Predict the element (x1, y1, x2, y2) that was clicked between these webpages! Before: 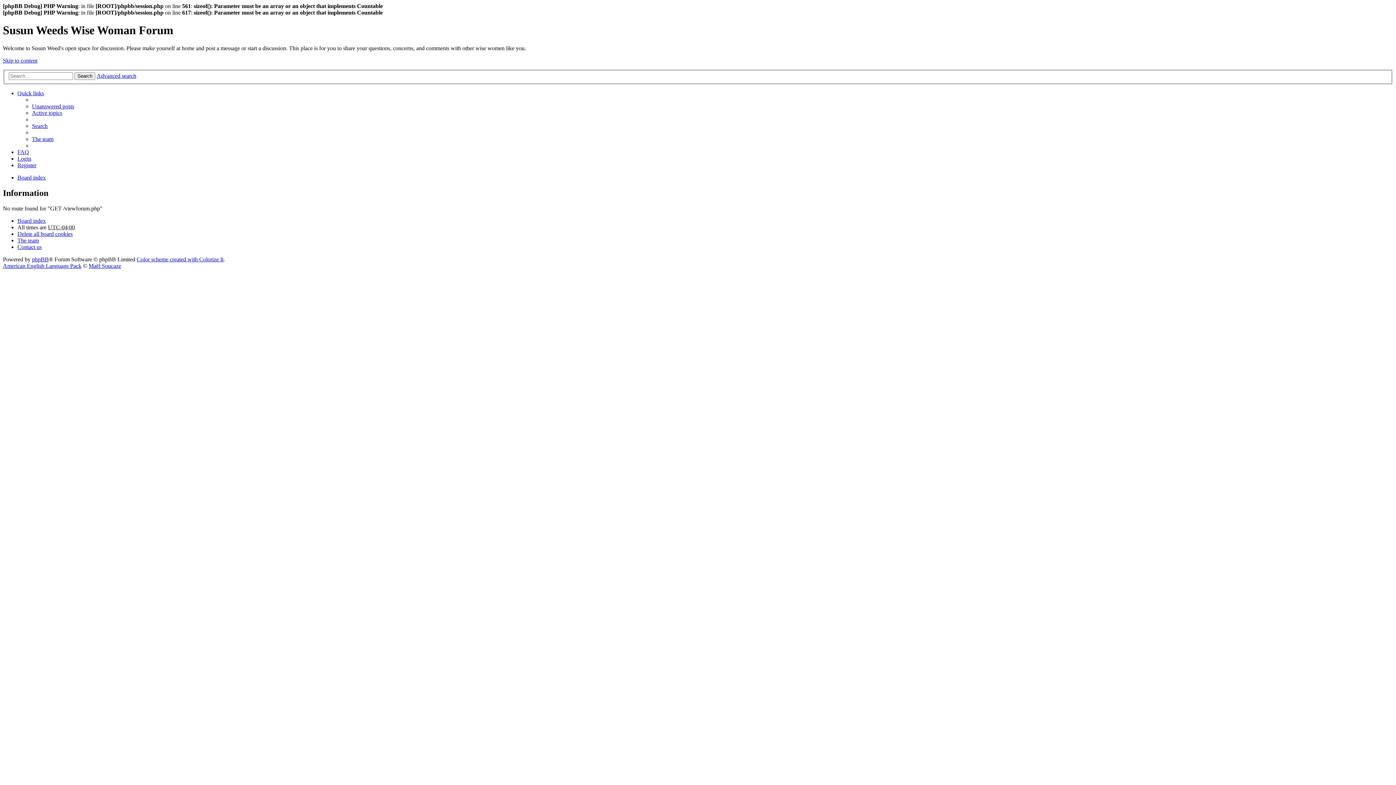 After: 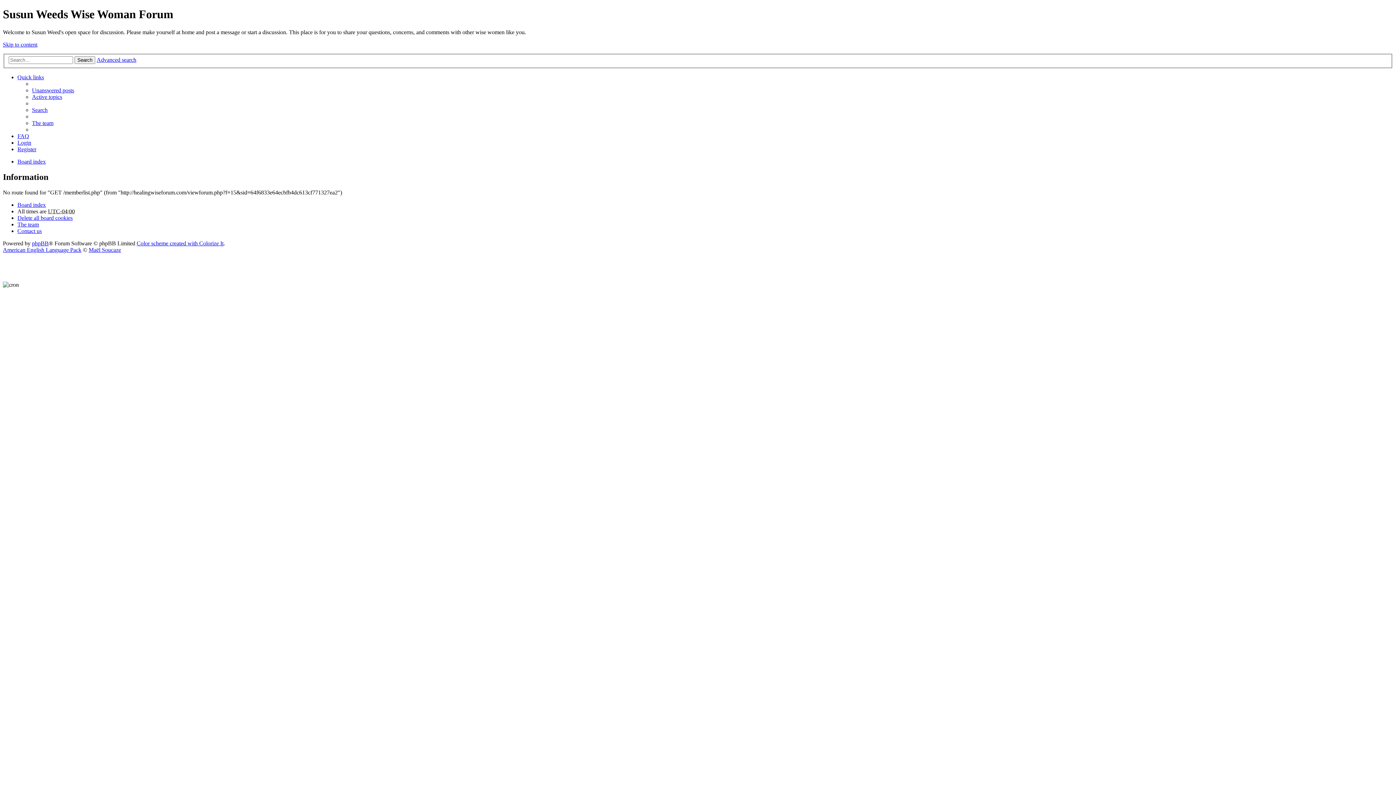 Action: bbox: (17, 237, 38, 243) label: The team